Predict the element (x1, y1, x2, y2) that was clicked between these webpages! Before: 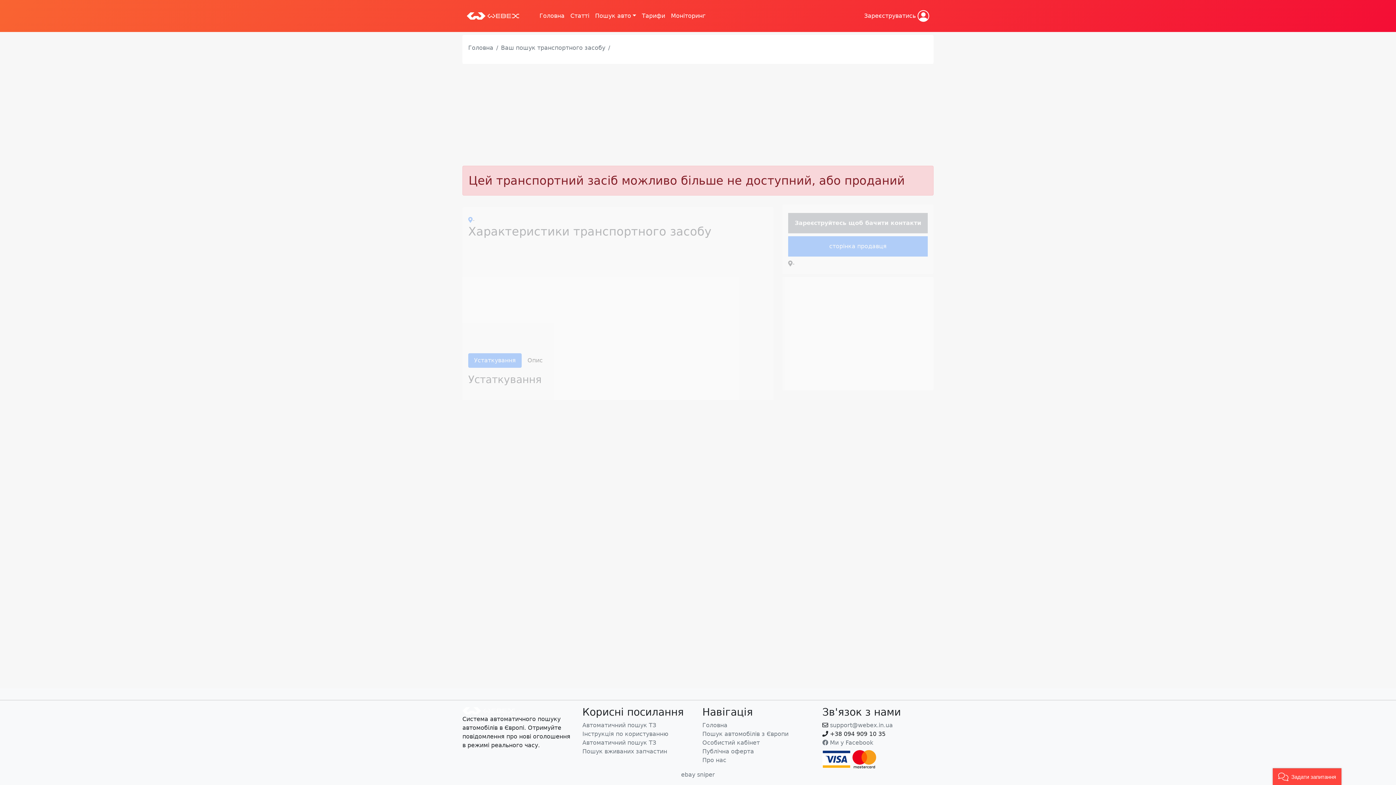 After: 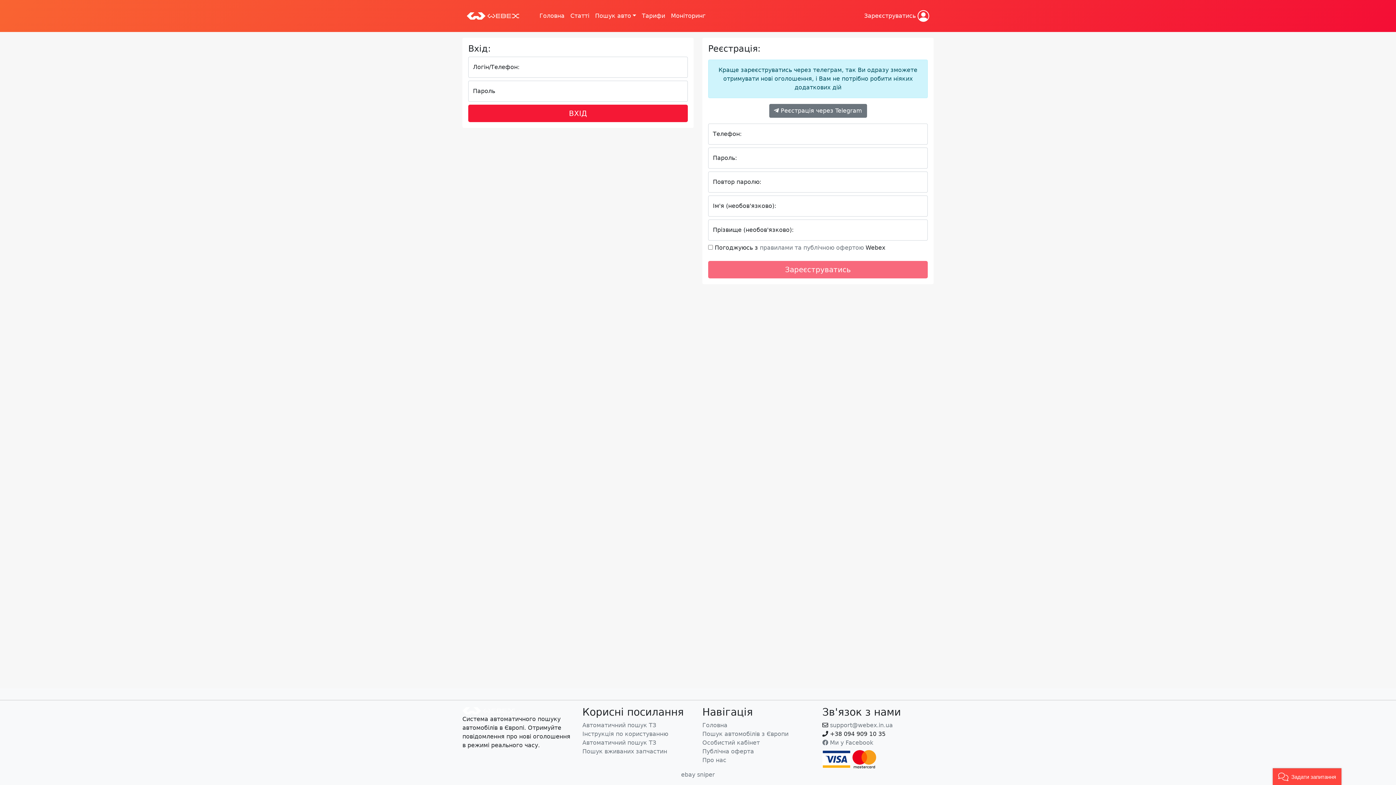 Action: label: Автоматичний пошук ТЗ bbox: (582, 722, 656, 729)